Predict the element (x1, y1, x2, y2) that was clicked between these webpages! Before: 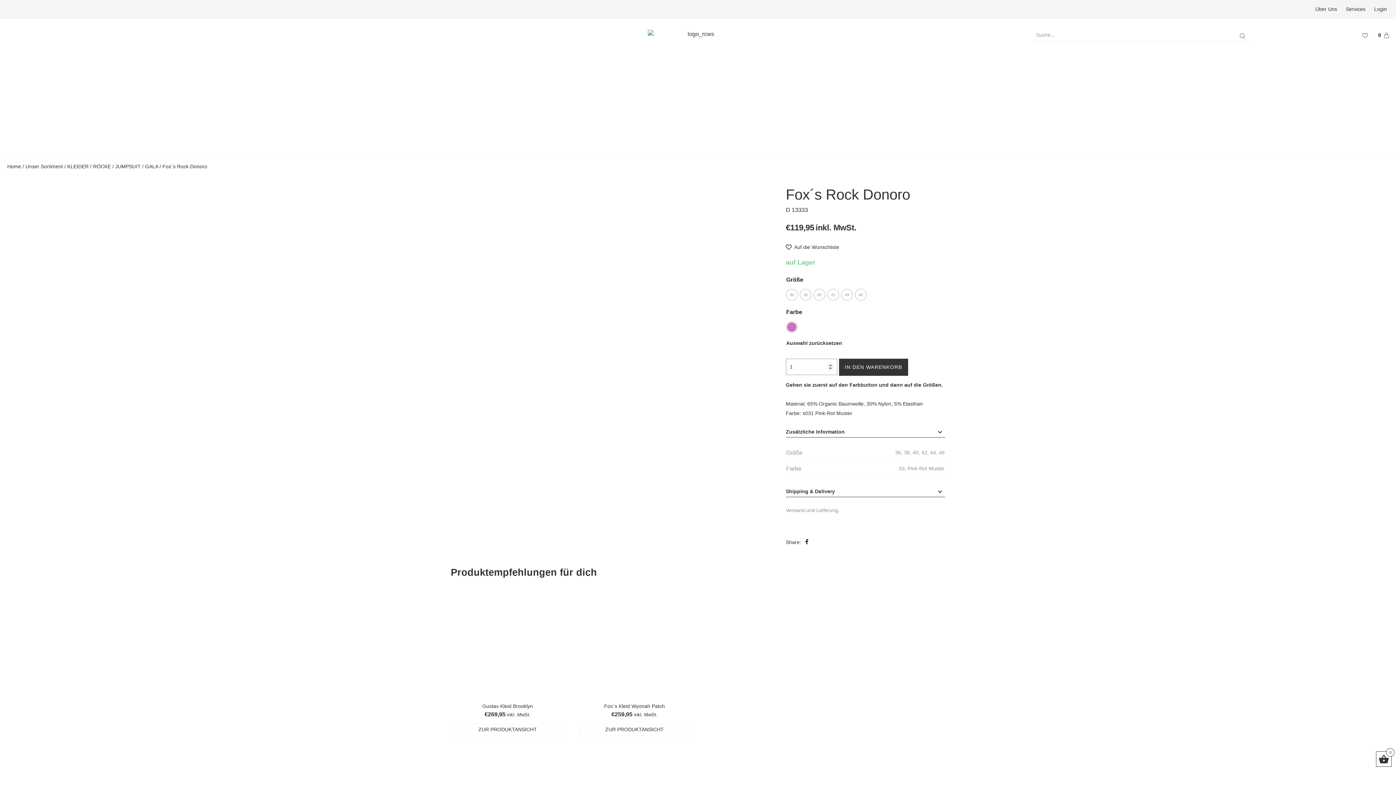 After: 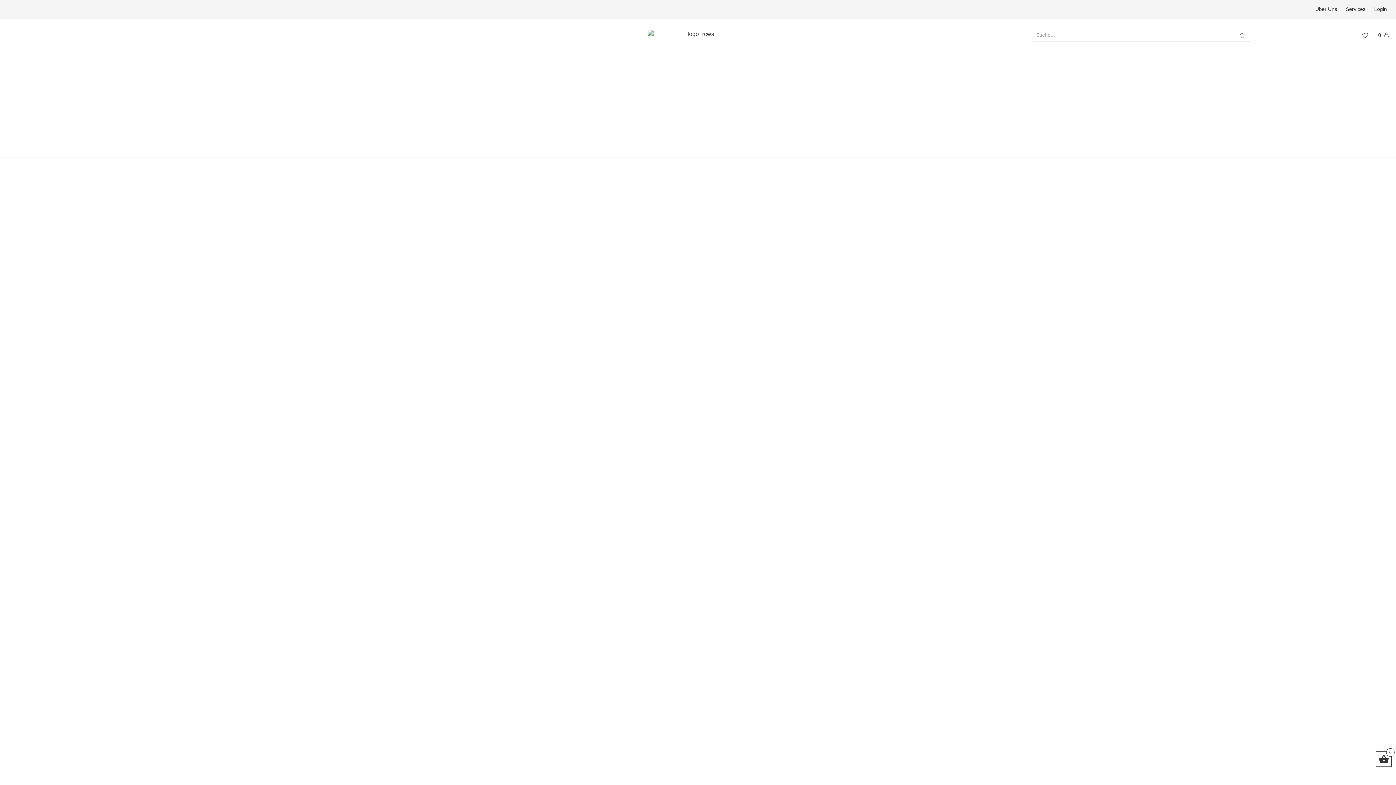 Action: bbox: (470, 29, 925, 38) label: rcws-logo